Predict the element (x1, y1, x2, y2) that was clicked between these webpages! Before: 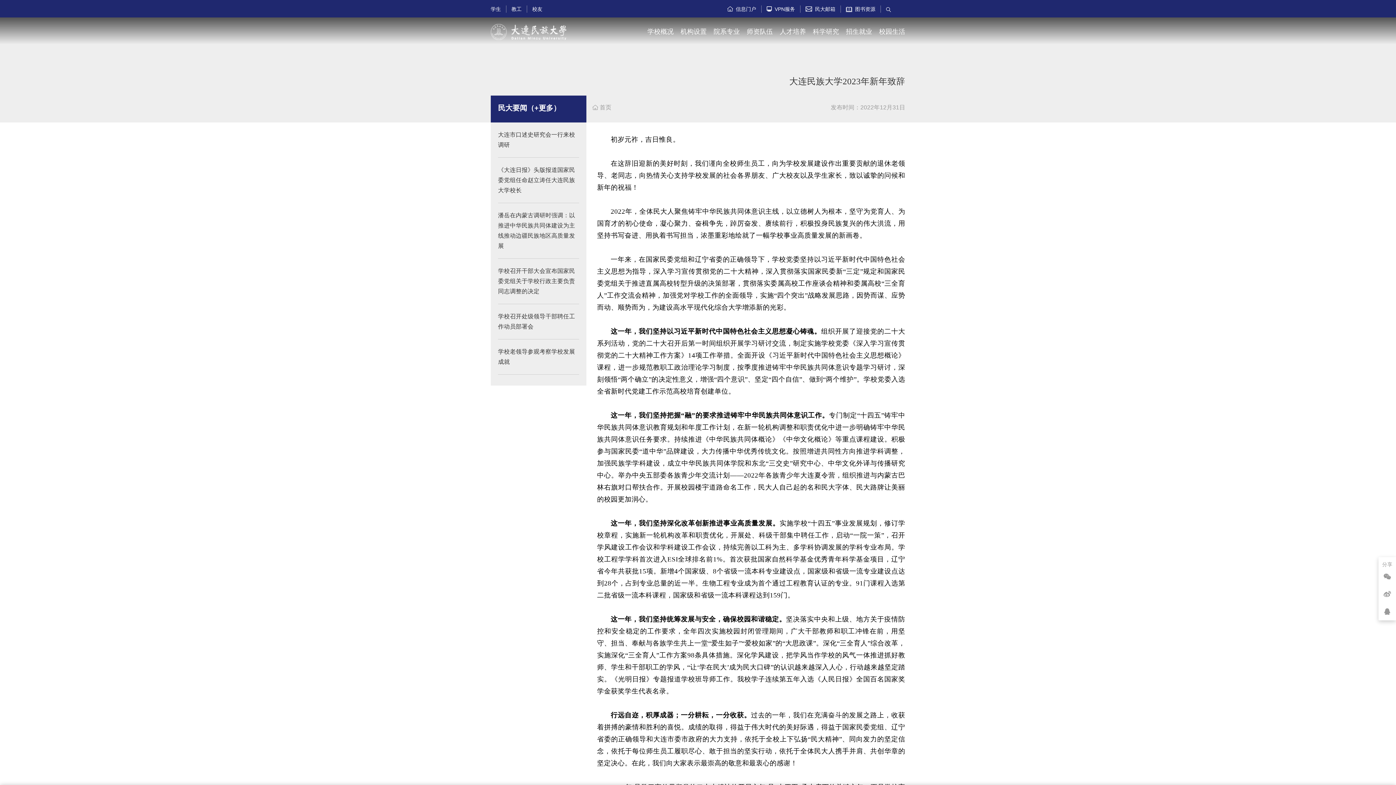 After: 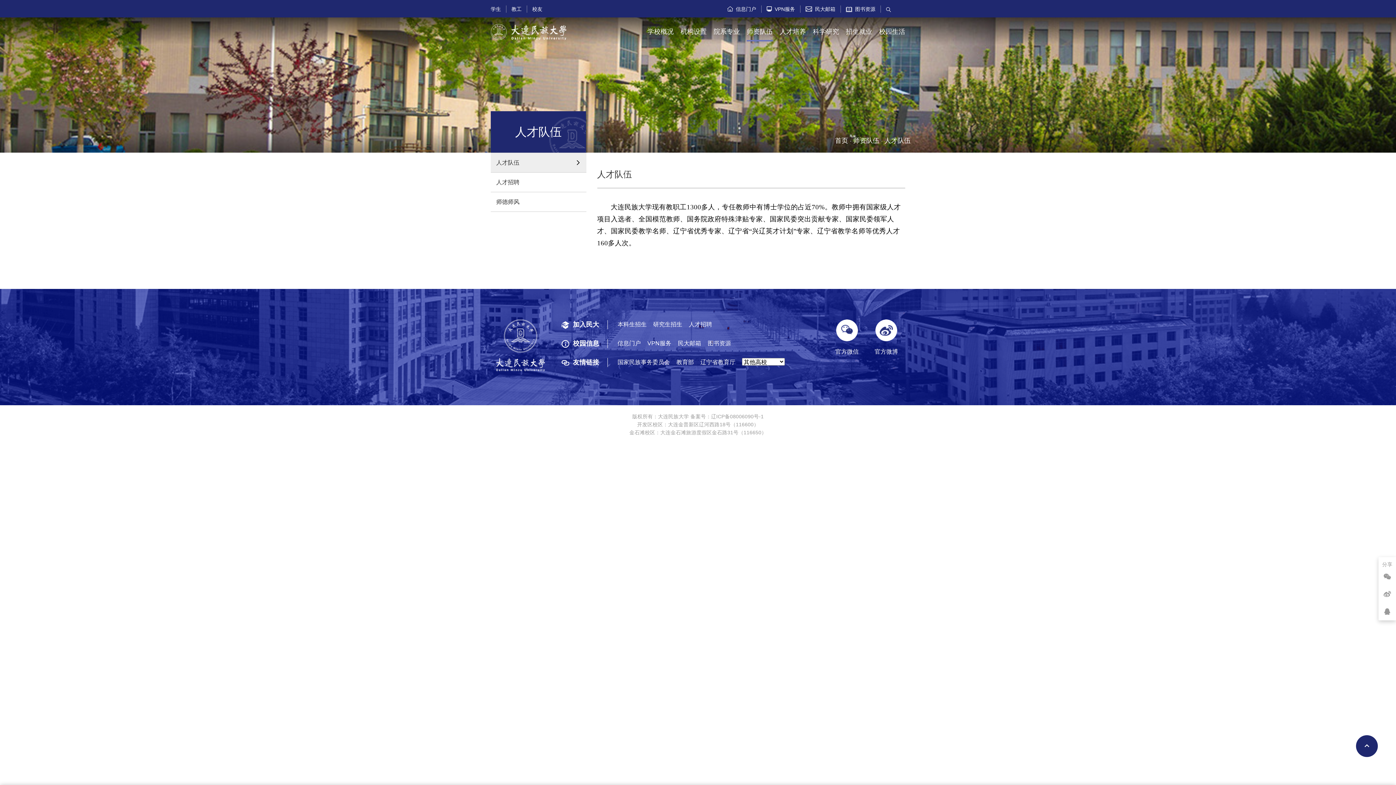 Action: label: 师资队伍 bbox: (746, 28, 773, 35)